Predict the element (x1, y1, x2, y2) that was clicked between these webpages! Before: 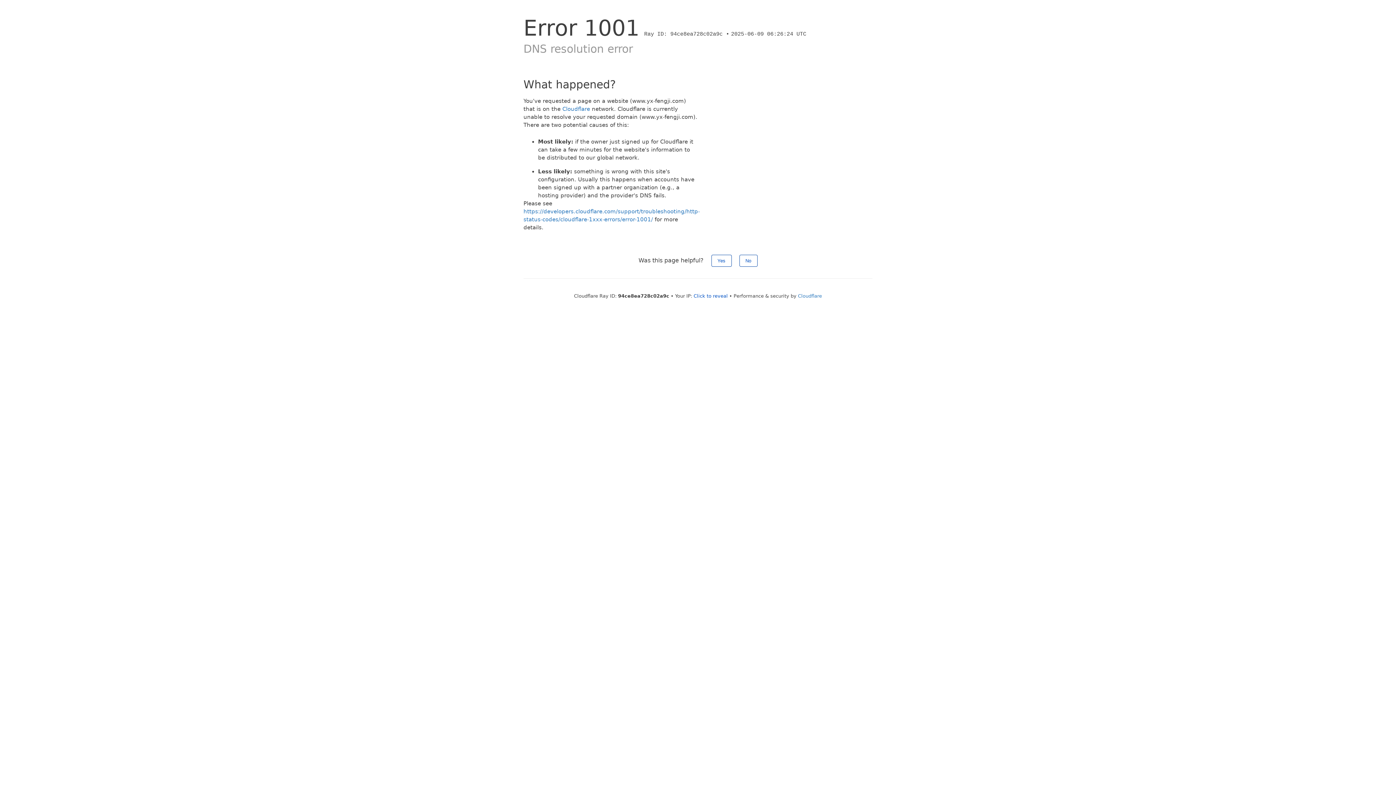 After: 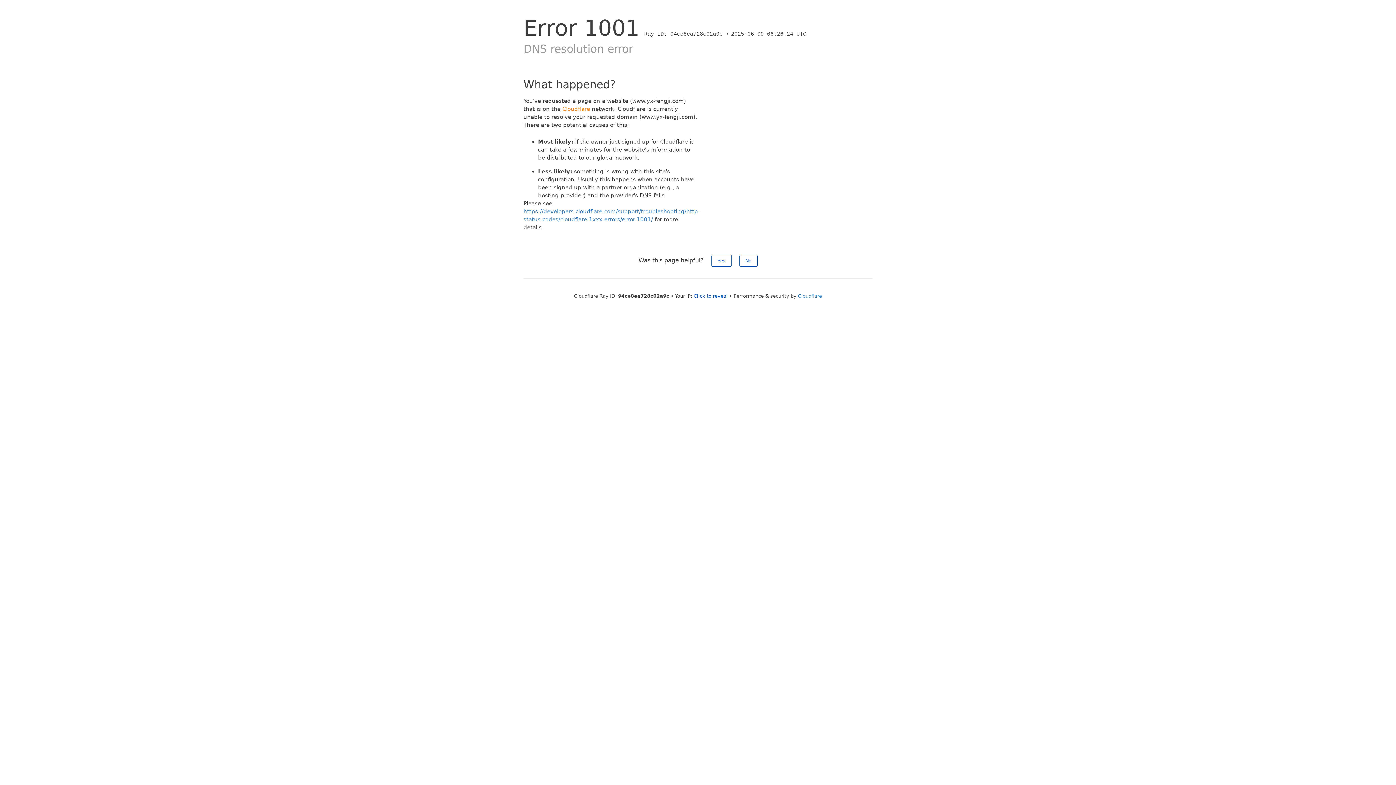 Action: label: Cloudflare bbox: (562, 105, 590, 112)